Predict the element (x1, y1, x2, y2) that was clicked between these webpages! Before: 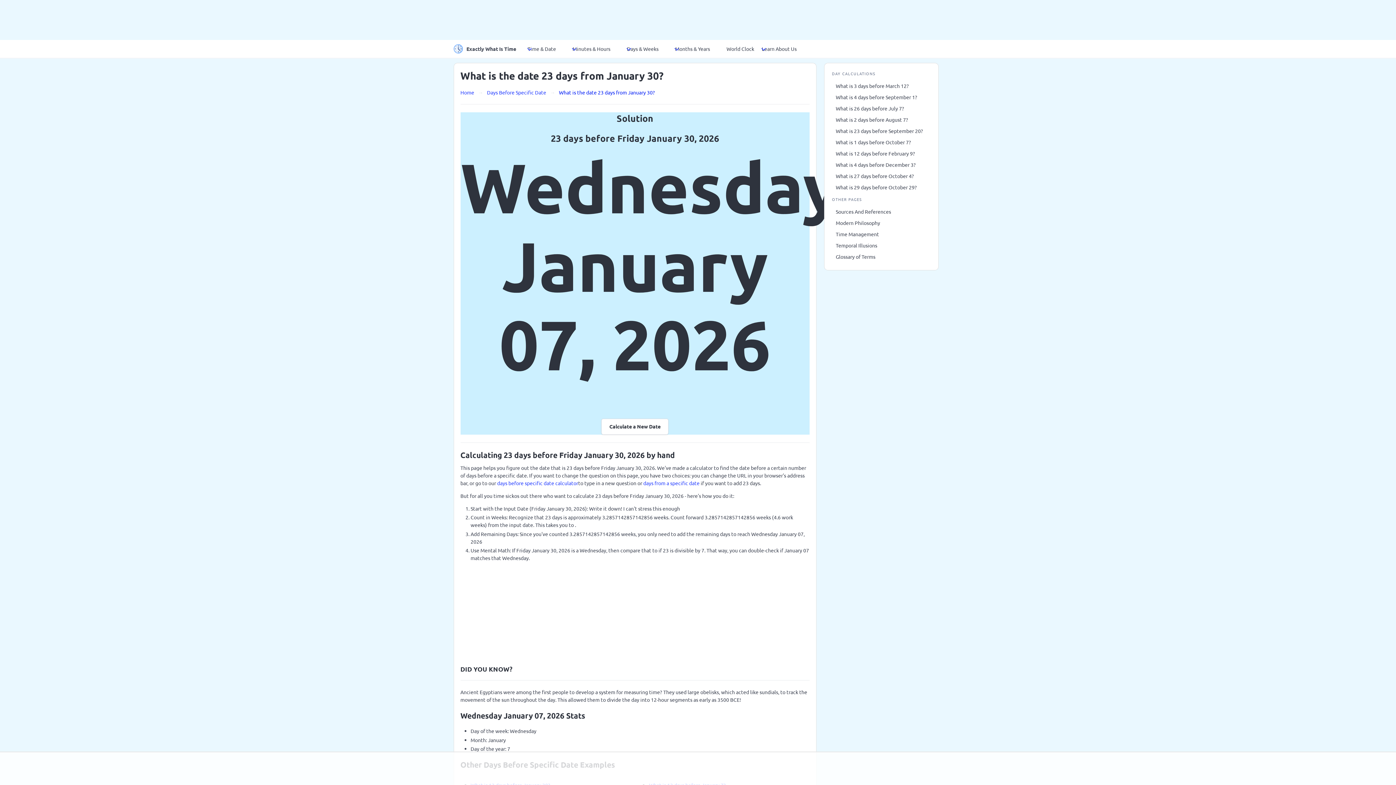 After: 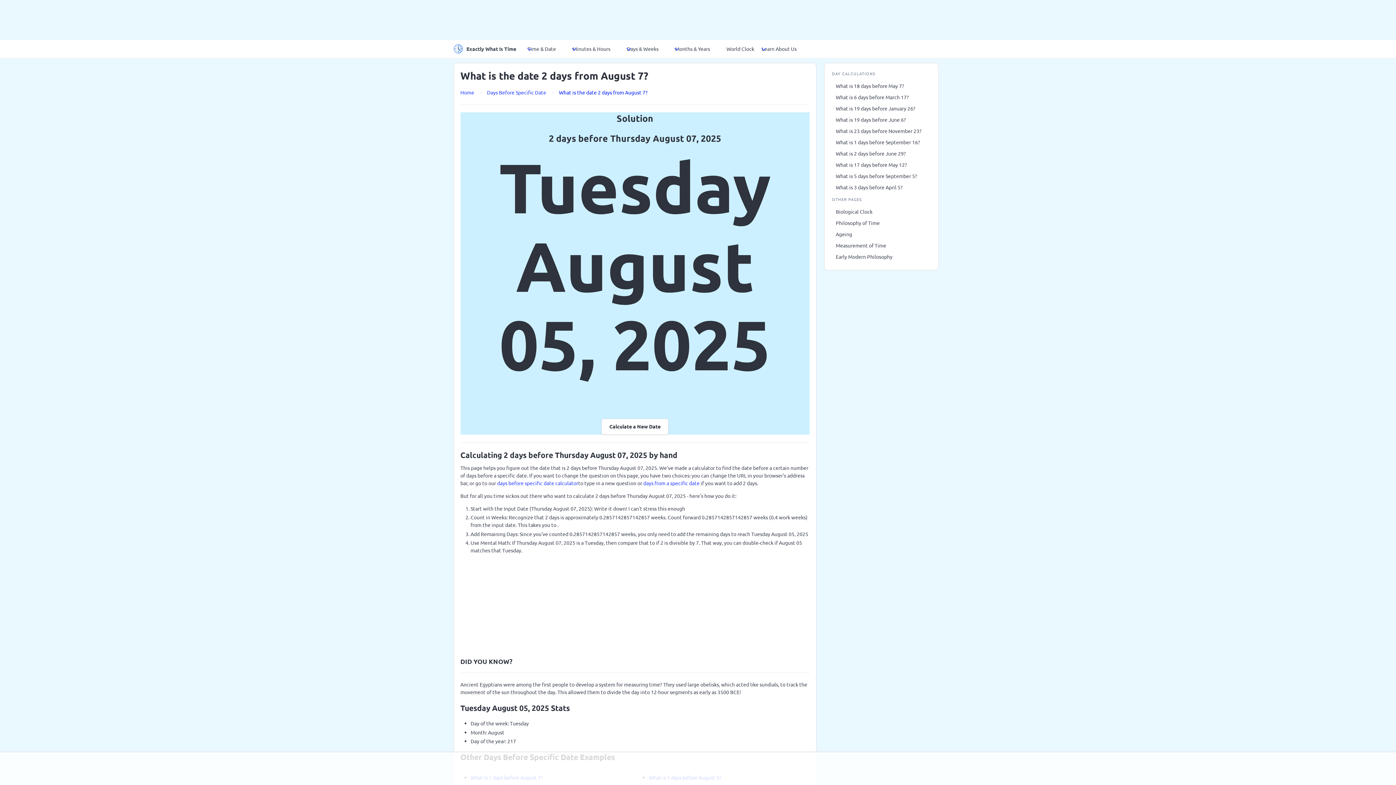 Action: label: What is 2 days before August 7? bbox: (832, 114, 930, 125)